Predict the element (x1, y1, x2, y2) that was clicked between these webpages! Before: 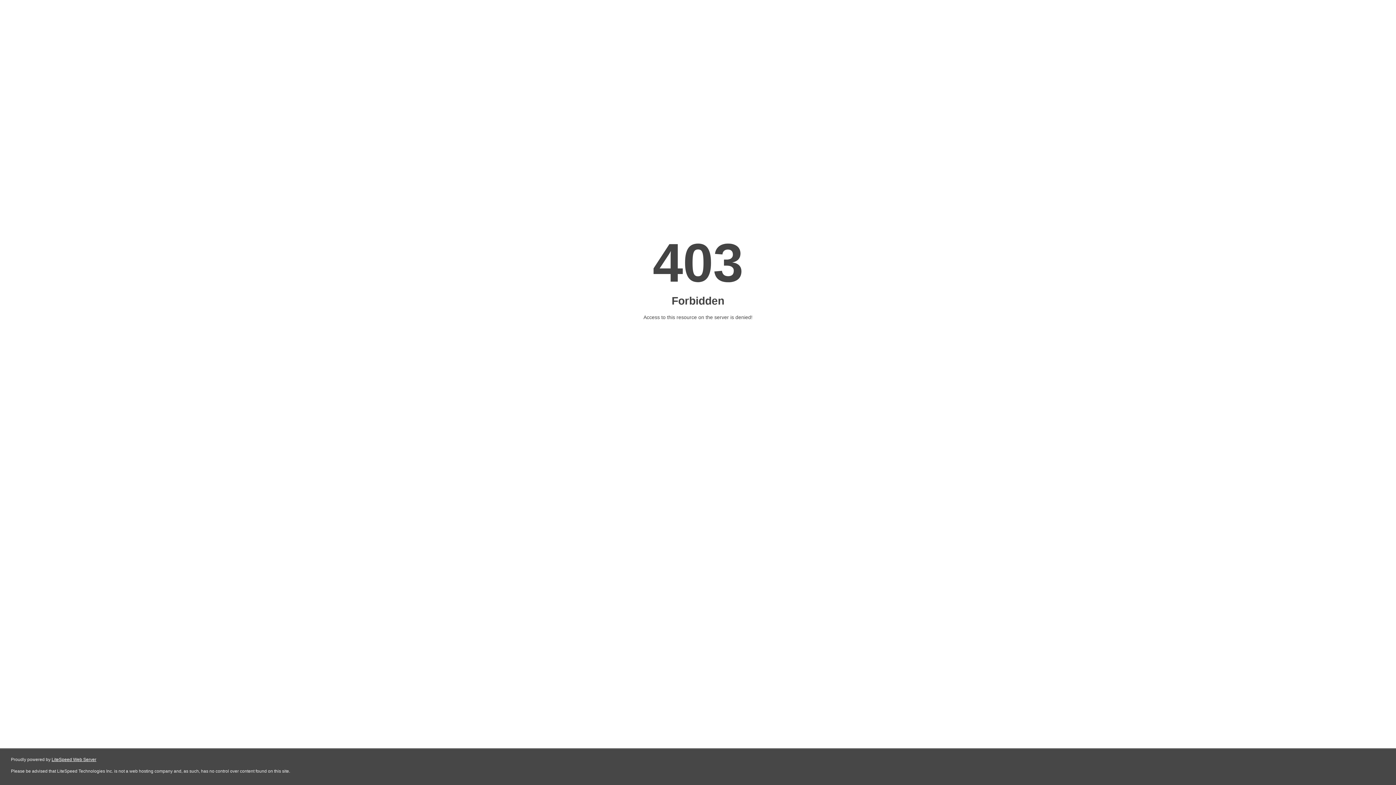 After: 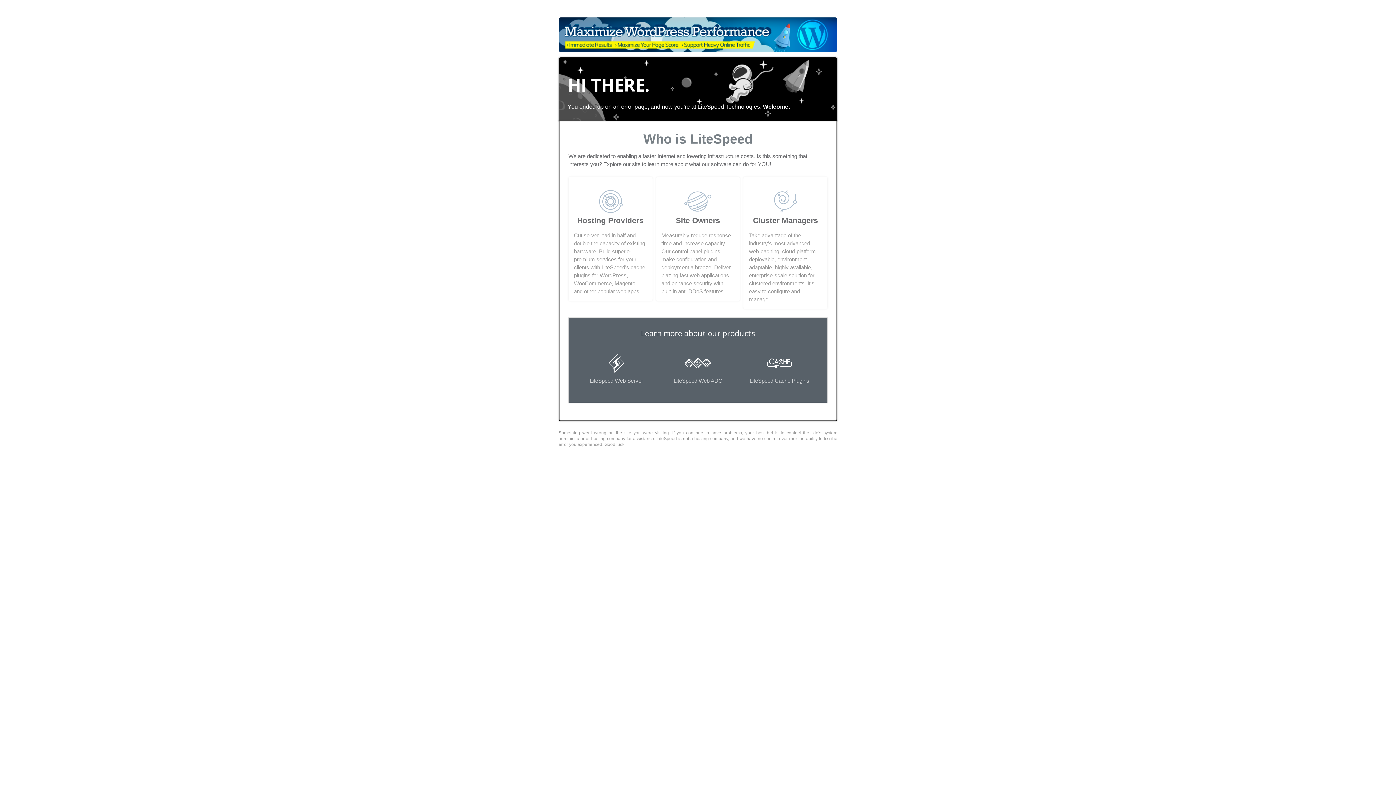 Action: label: LiteSpeed Web Server bbox: (51, 757, 96, 762)